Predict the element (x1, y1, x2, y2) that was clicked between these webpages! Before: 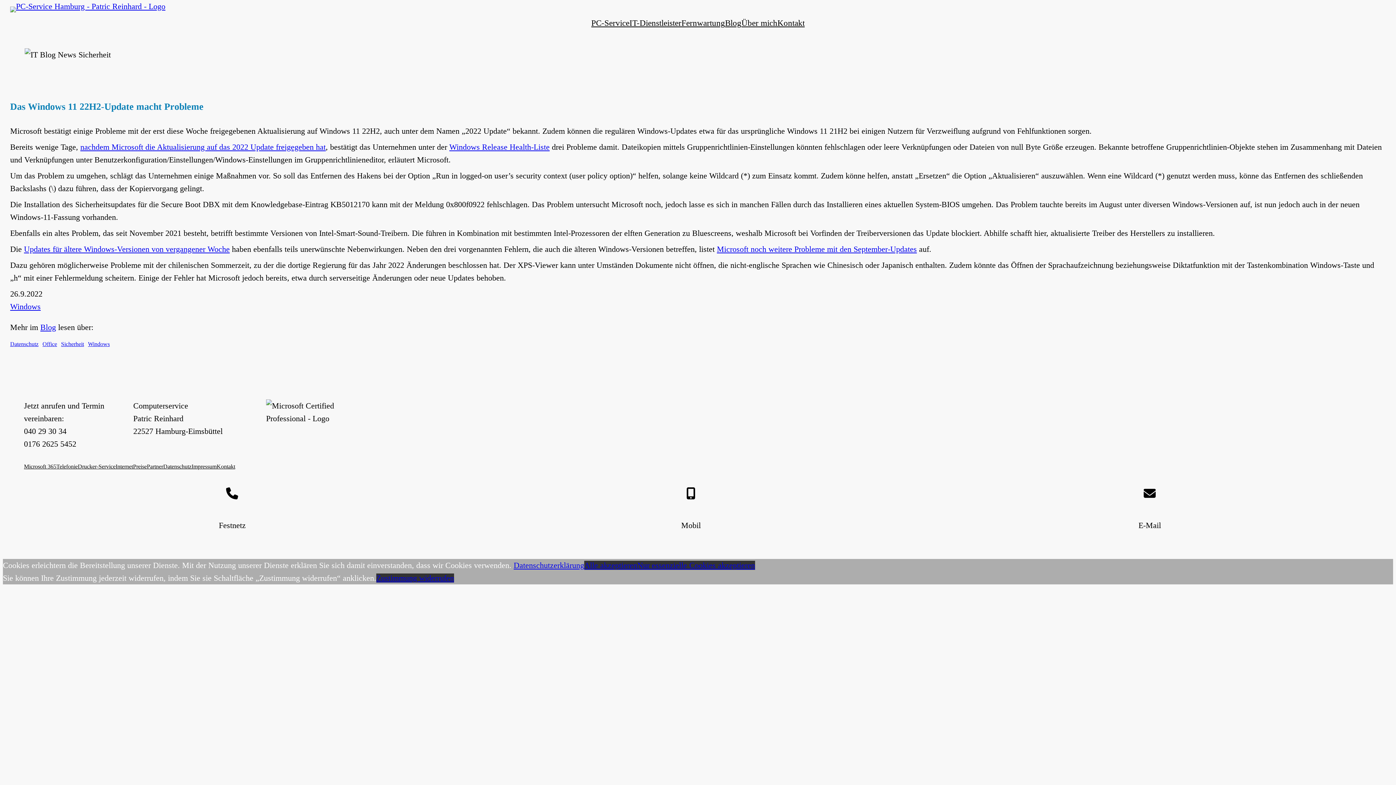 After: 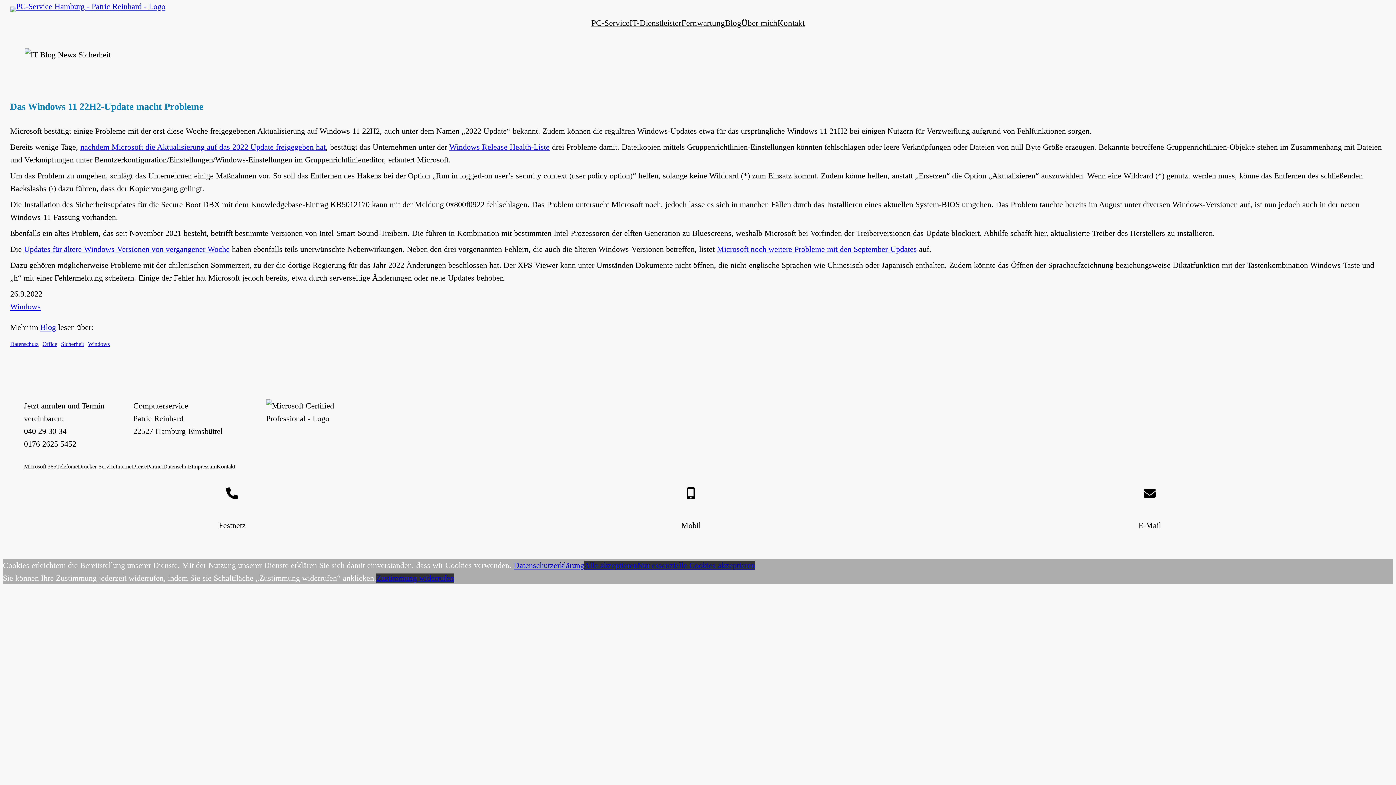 Action: bbox: (584, 561, 637, 570) label: Alle akzeptieren